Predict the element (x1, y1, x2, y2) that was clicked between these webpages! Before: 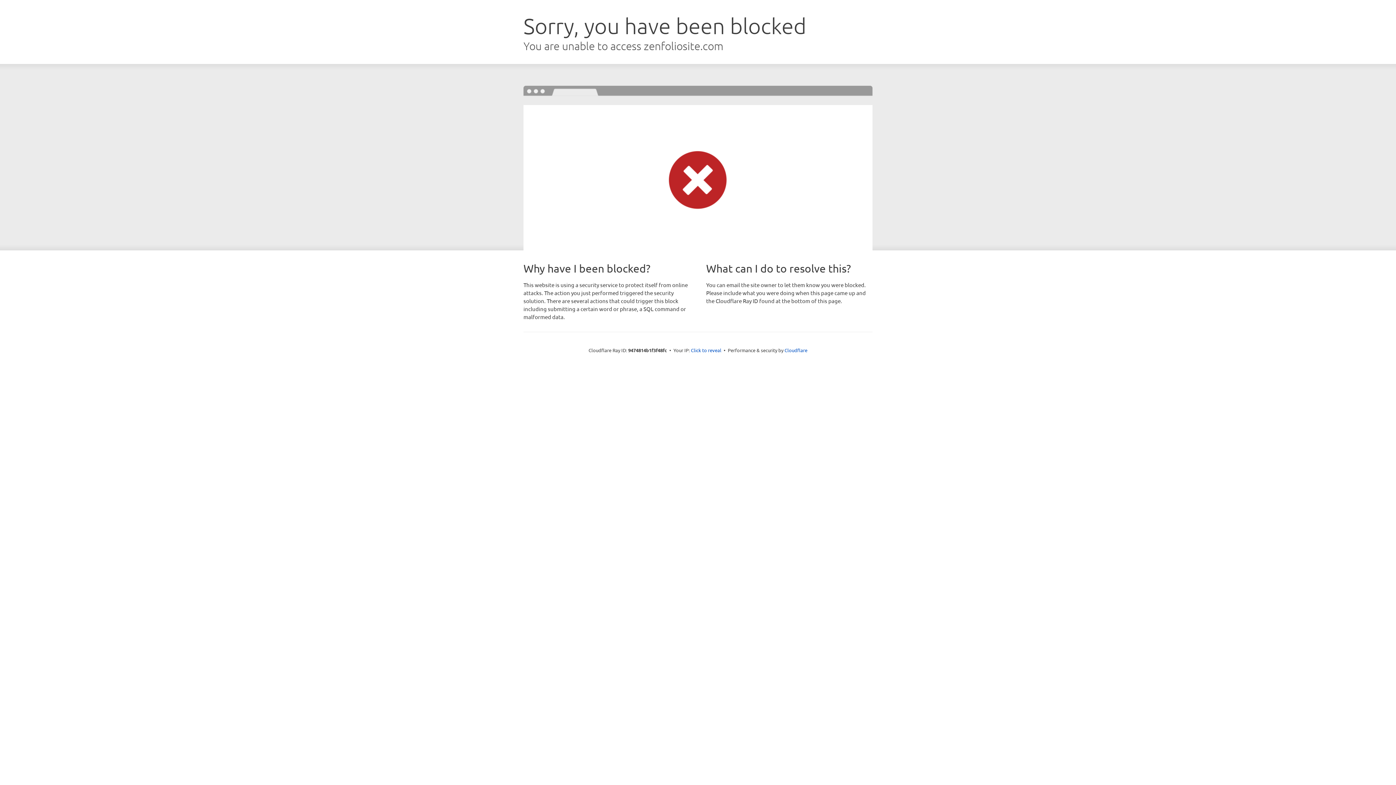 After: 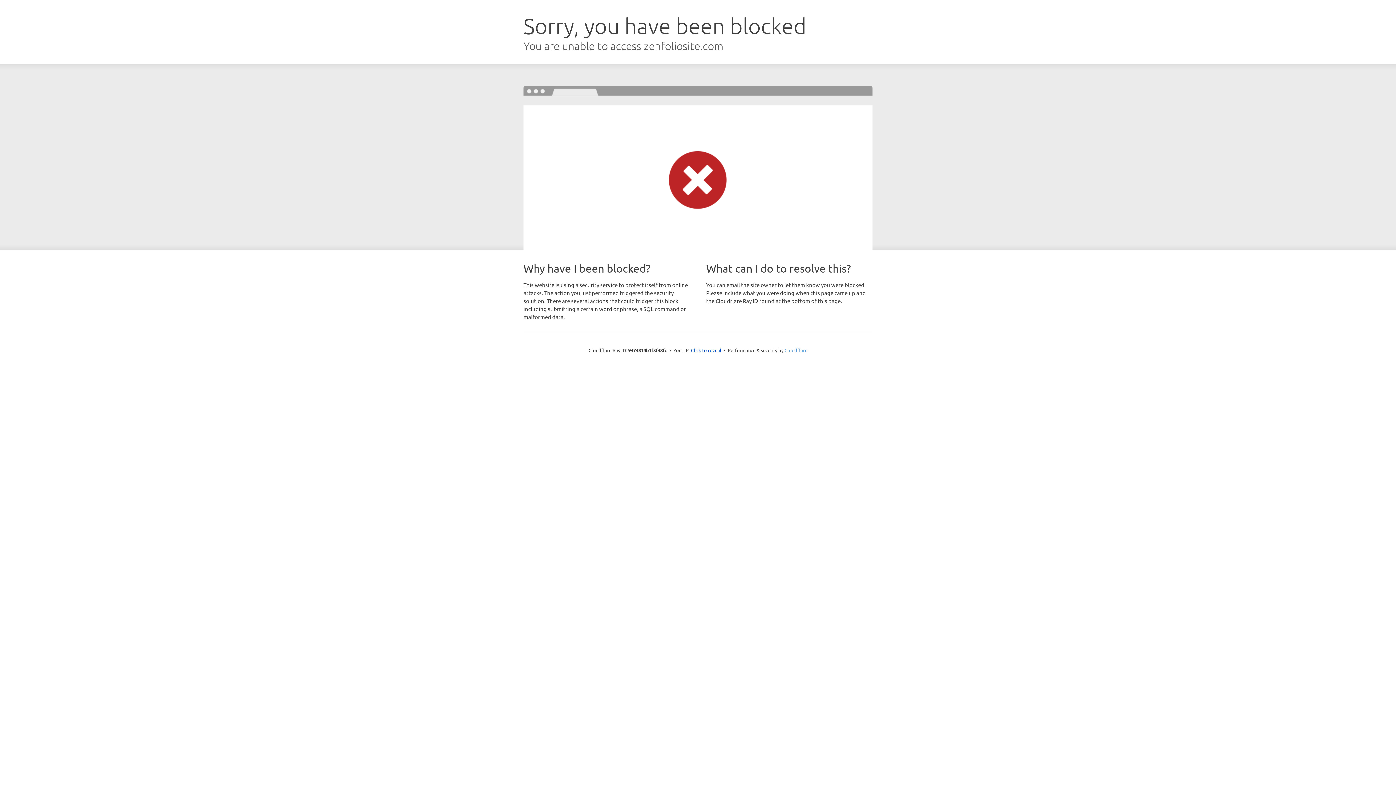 Action: bbox: (784, 347, 807, 353) label: Cloudflare